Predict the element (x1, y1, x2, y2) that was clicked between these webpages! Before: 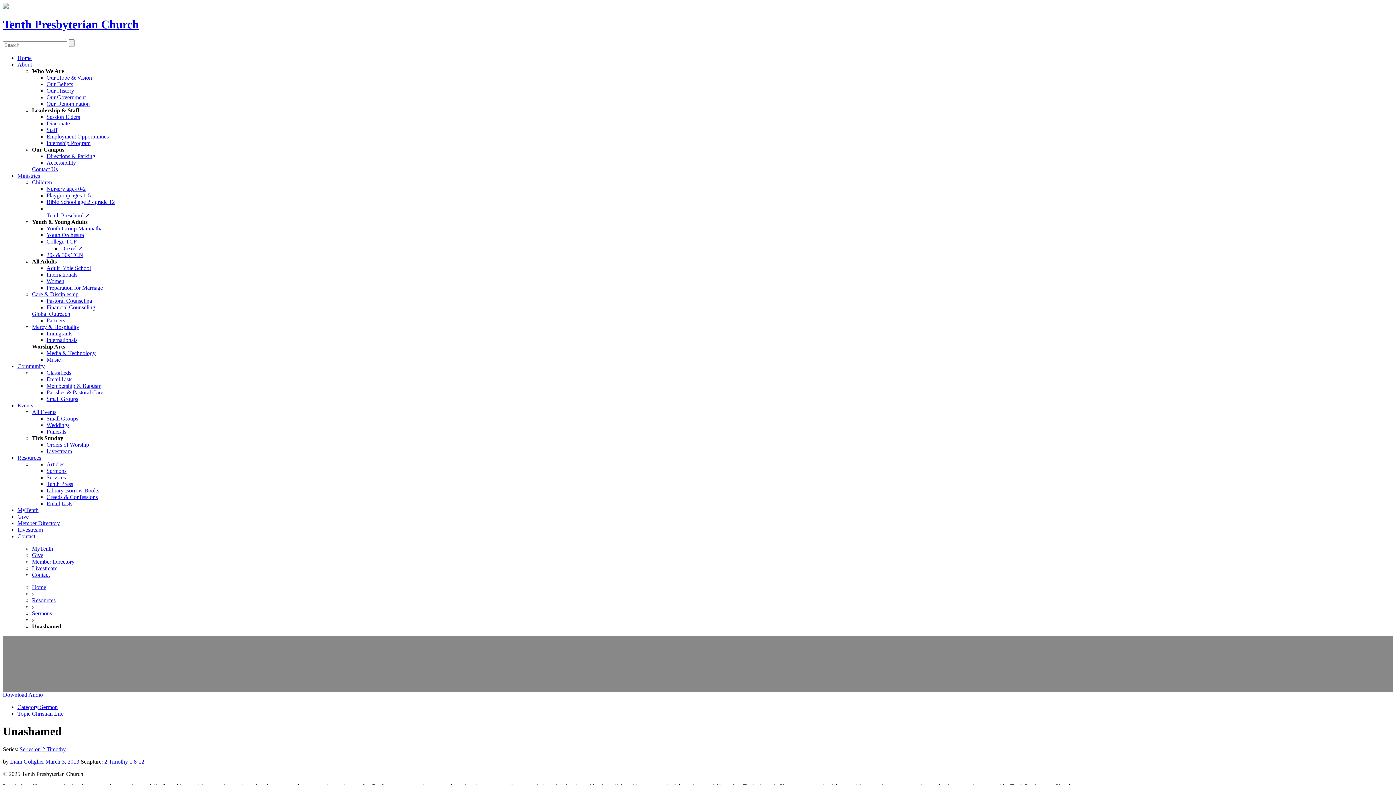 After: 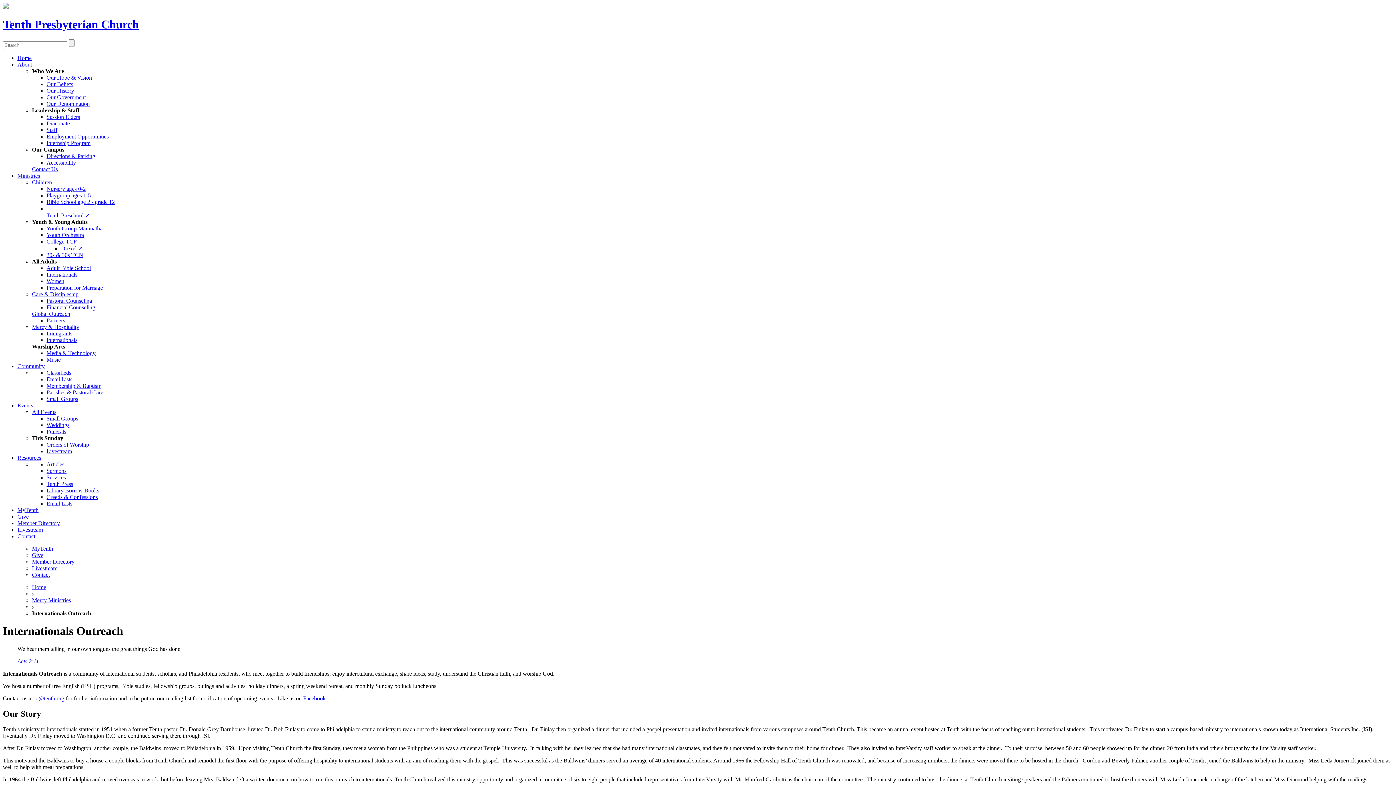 Action: label: Internationals bbox: (46, 271, 77, 277)